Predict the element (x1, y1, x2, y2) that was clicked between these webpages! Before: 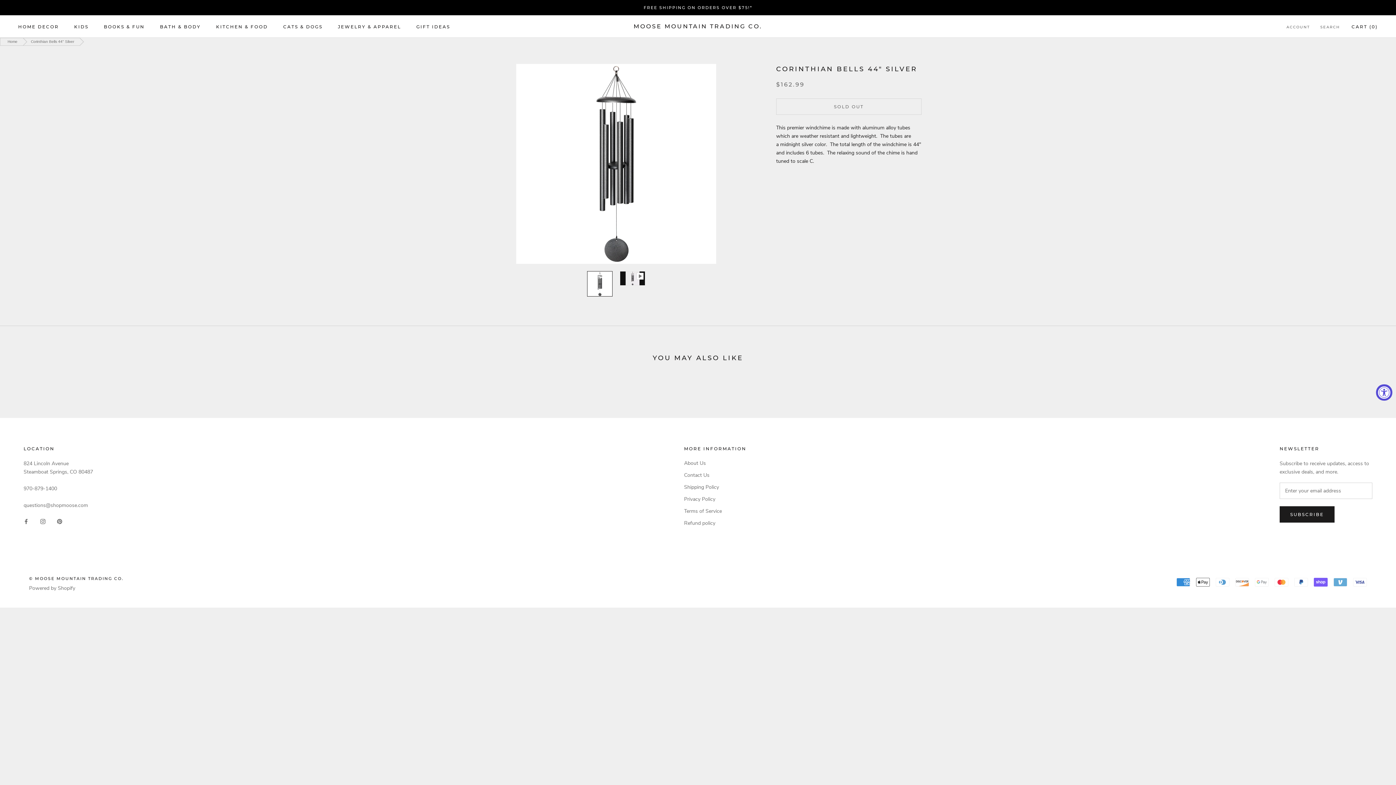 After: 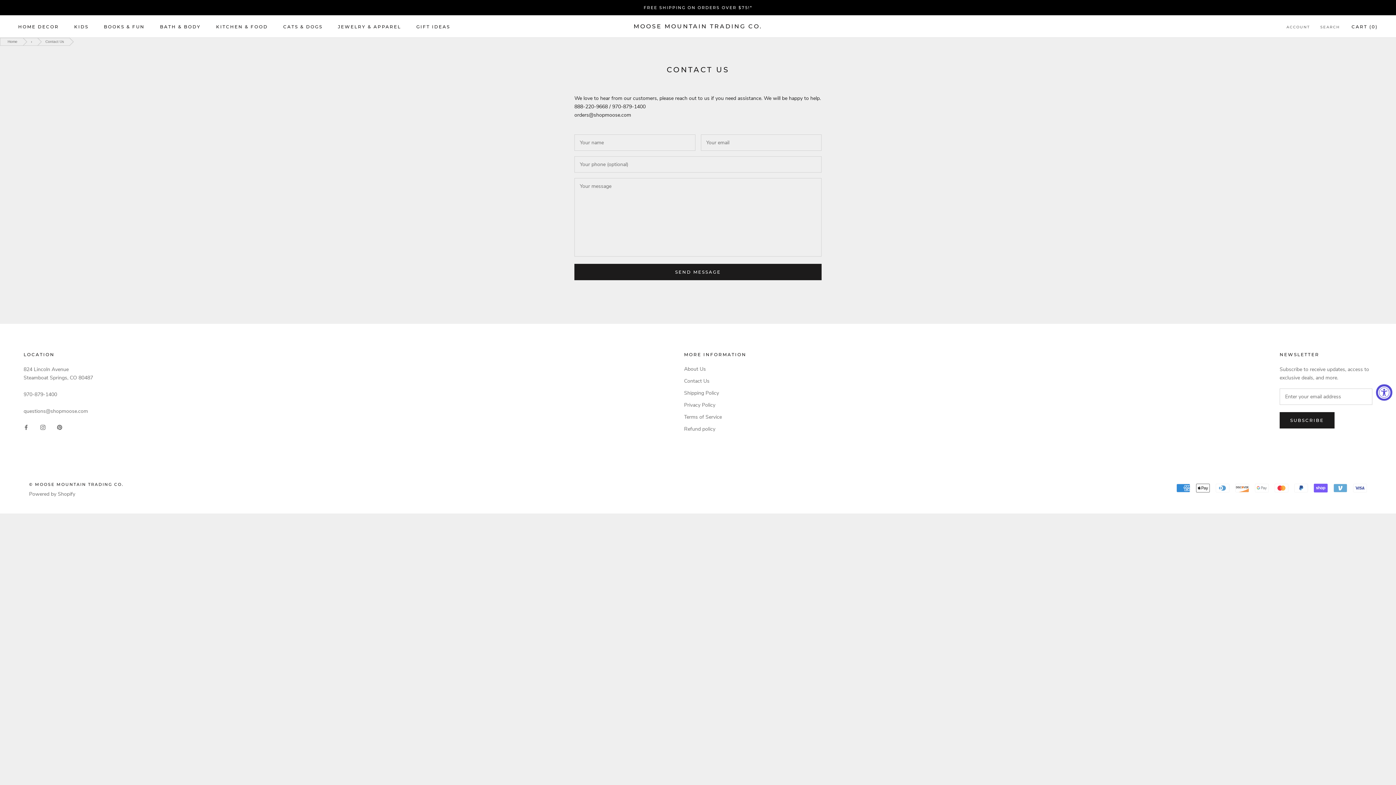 Action: label: Contact Us bbox: (684, 471, 746, 479)